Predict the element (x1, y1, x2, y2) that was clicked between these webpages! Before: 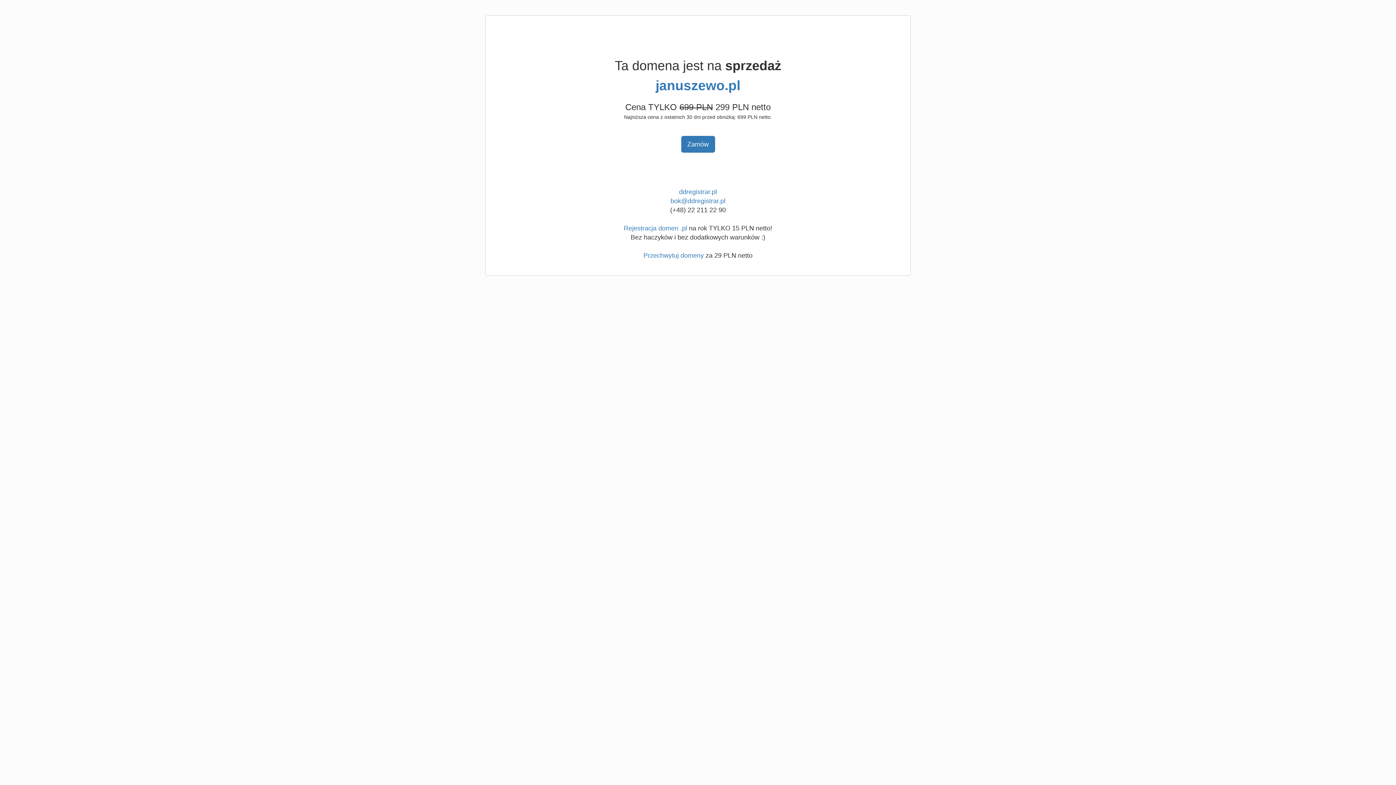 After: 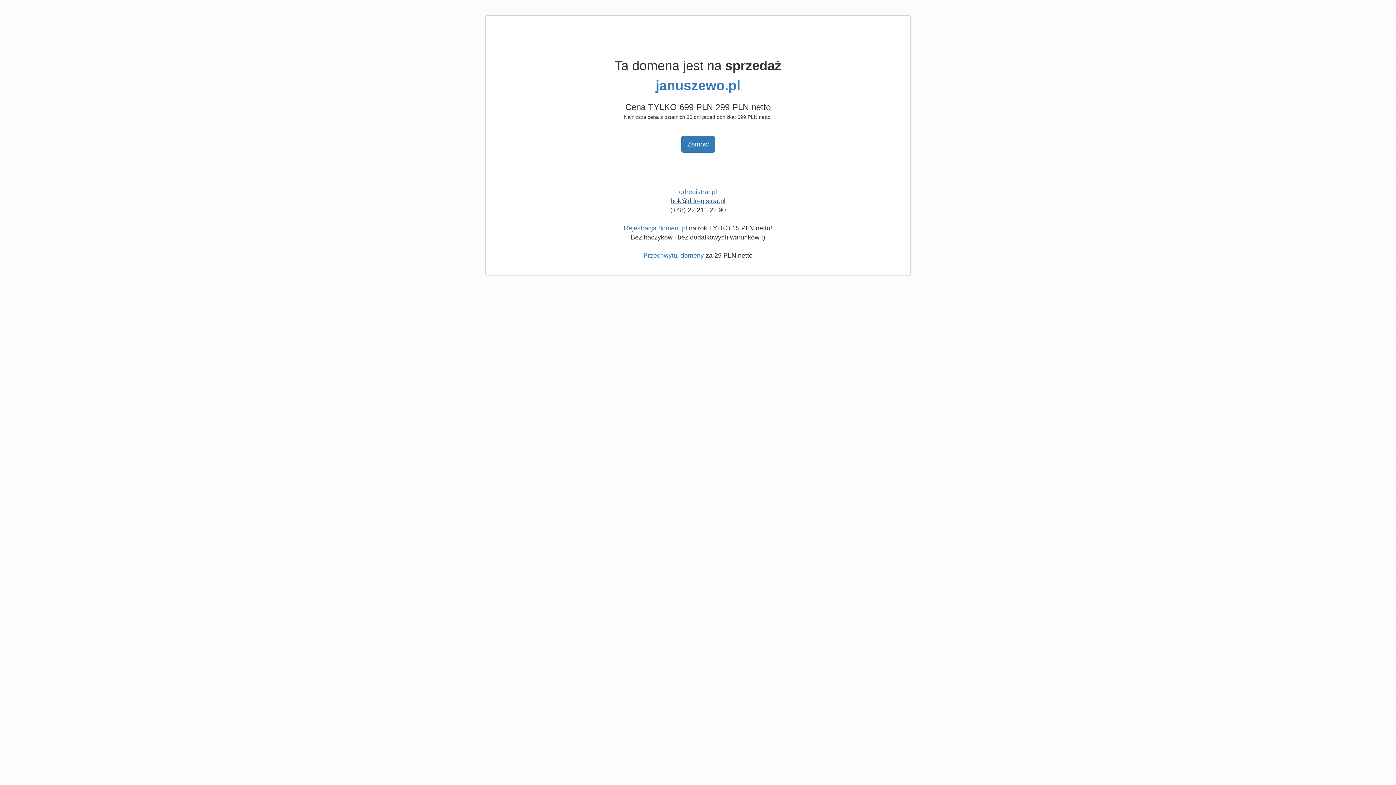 Action: label: bok@ddregistrar.pl bbox: (670, 197, 725, 204)